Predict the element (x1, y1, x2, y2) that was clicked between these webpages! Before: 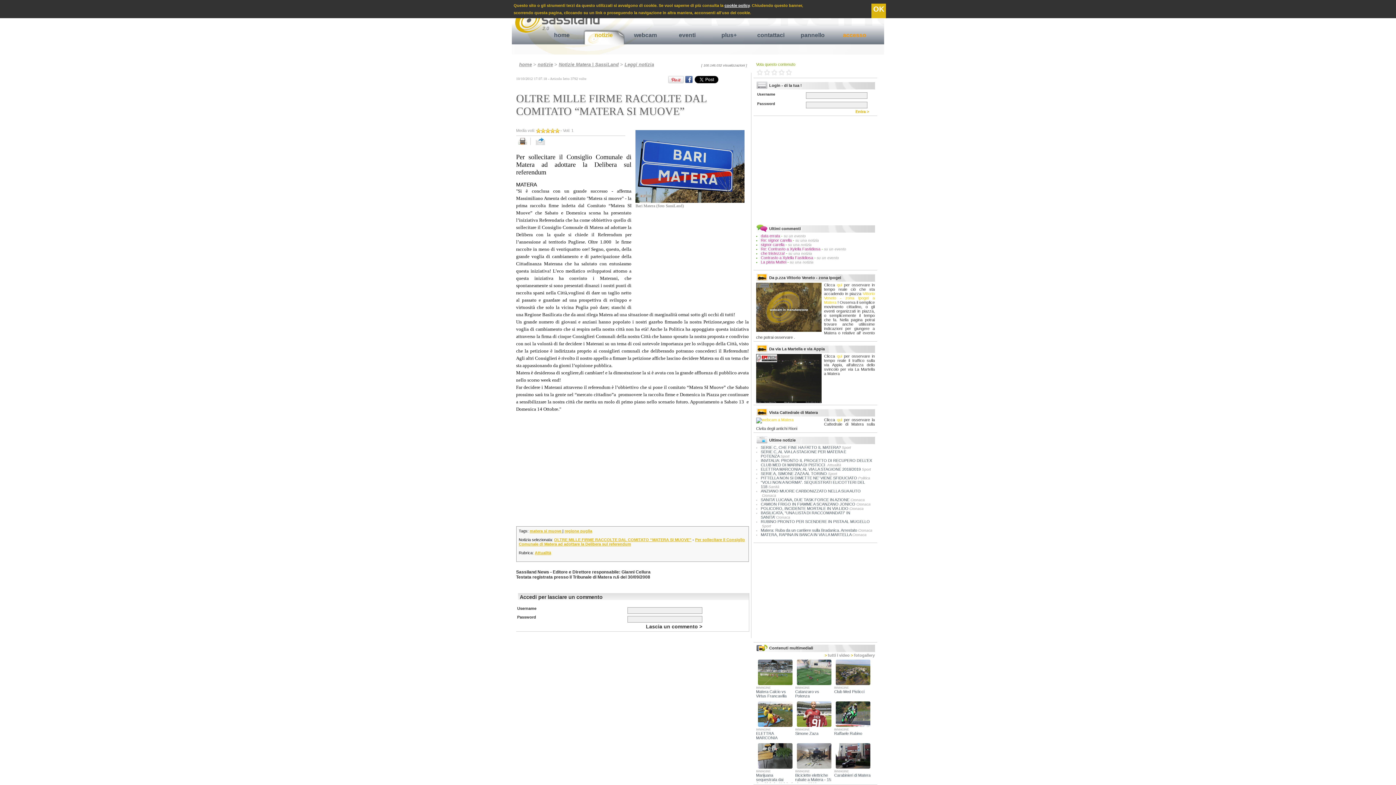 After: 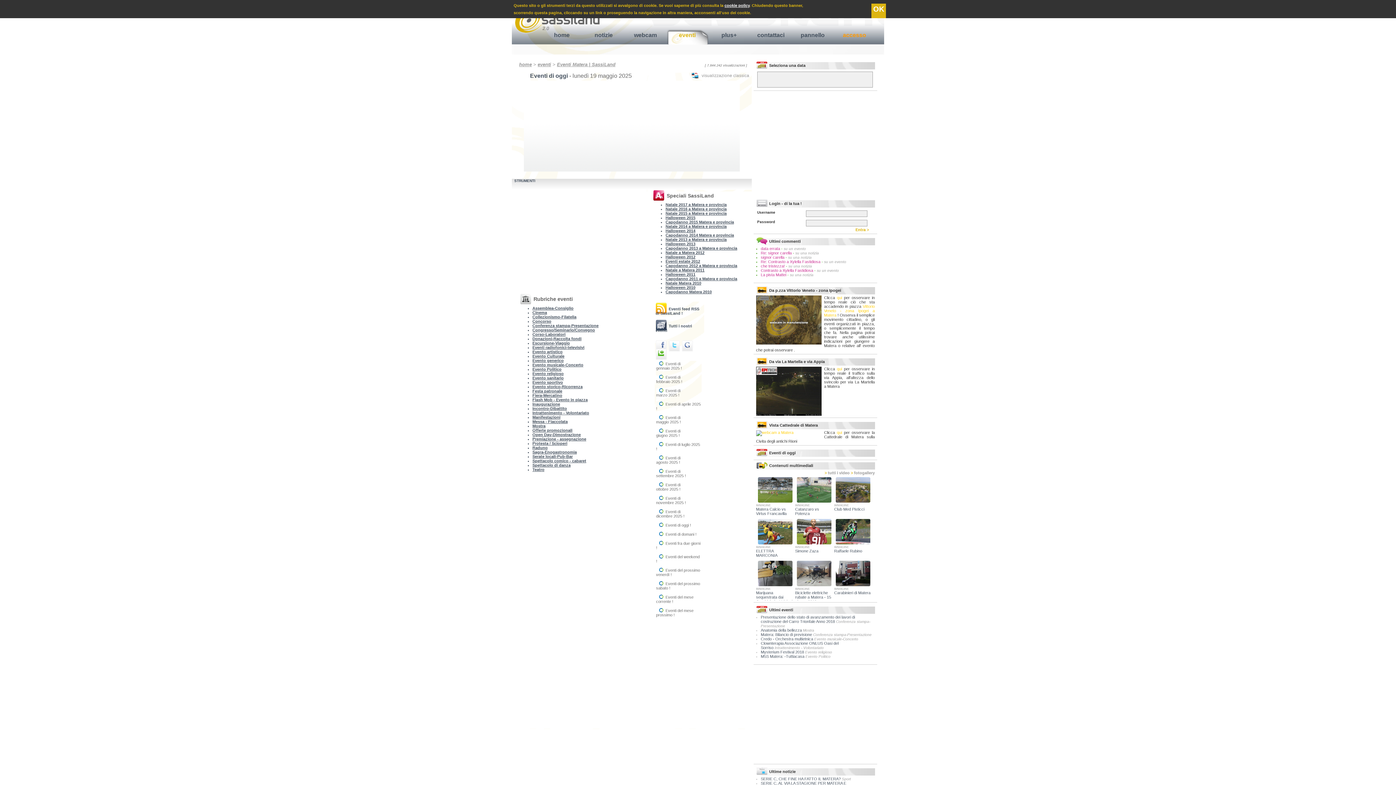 Action: bbox: (679, 32, 695, 38) label: eventi